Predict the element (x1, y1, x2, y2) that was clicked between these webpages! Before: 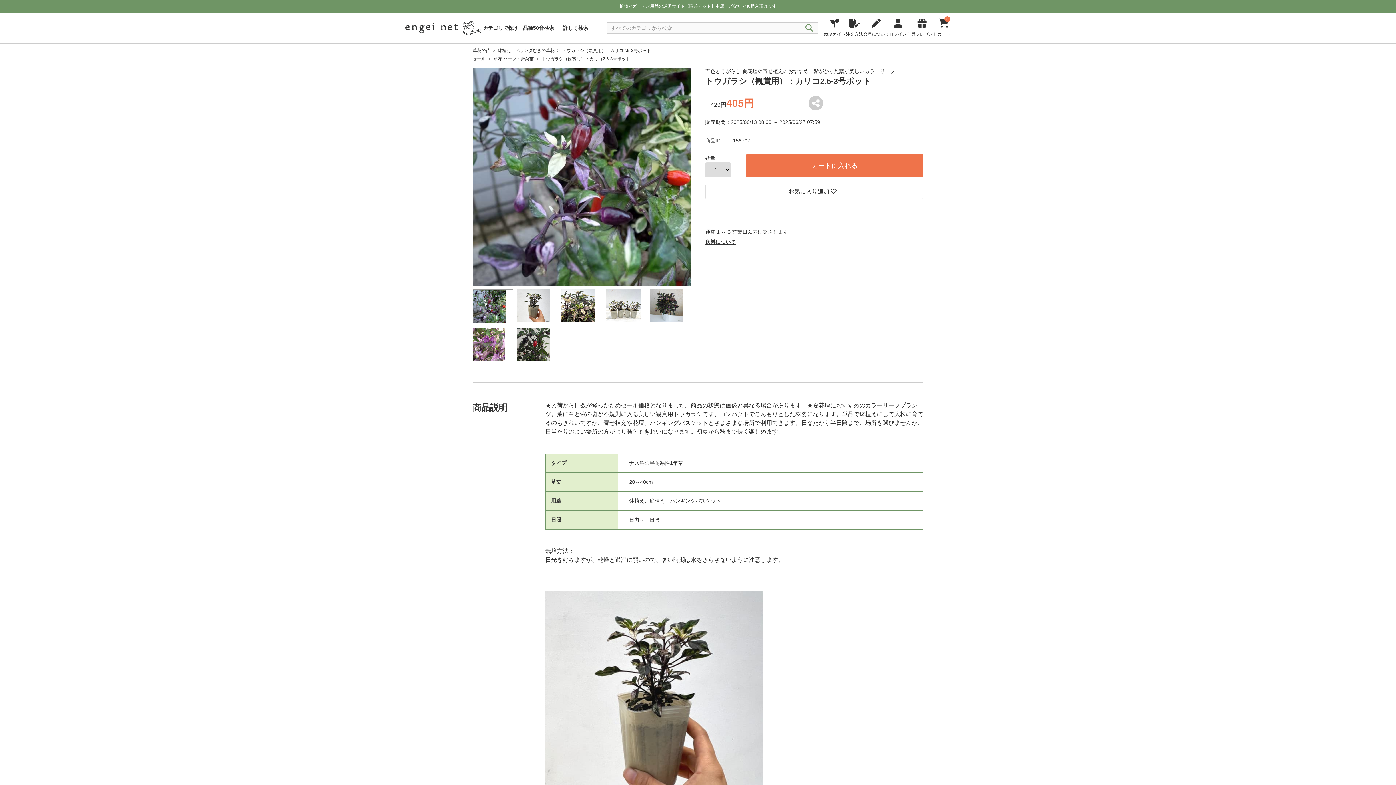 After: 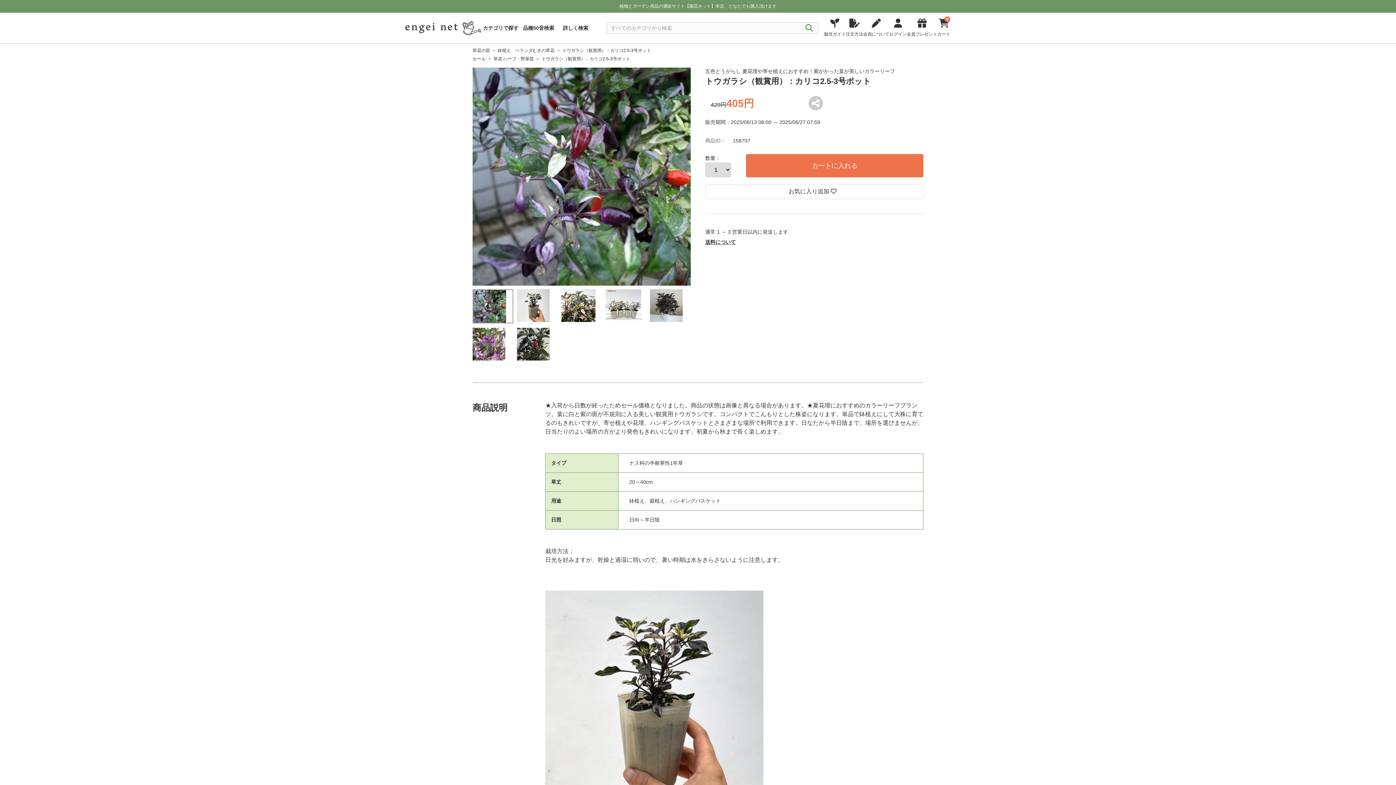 Action: bbox: (801, 18, 818, 37)